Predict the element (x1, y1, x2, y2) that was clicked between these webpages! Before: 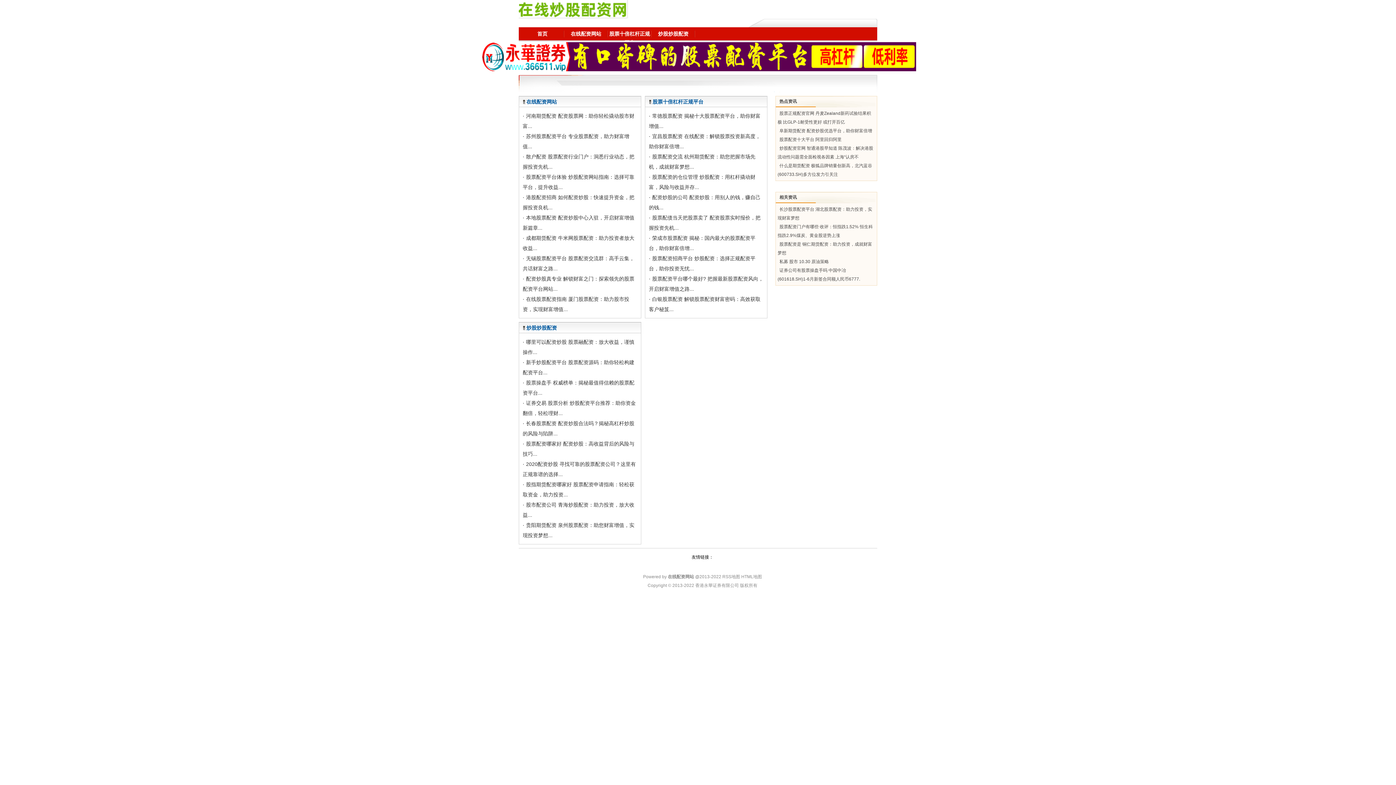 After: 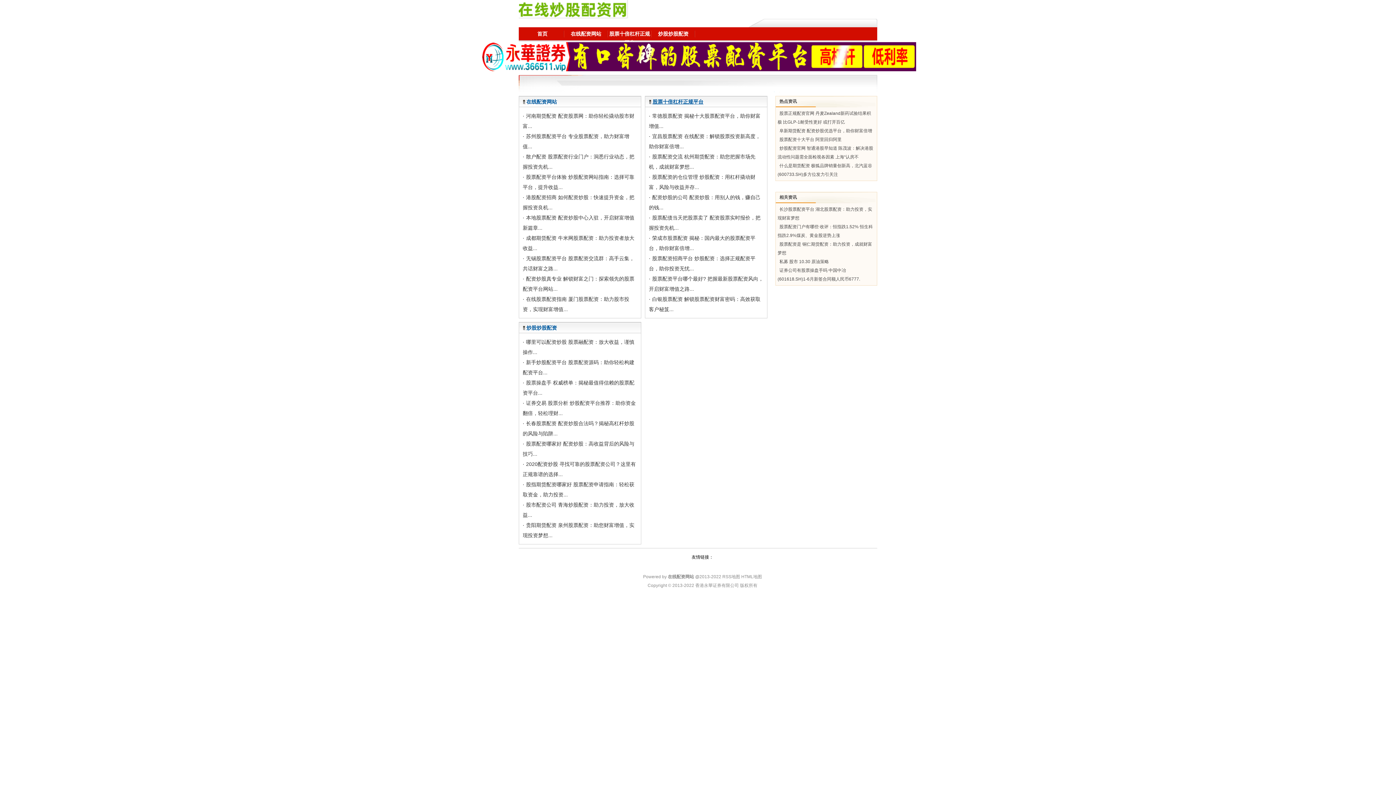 Action: label: 股票十倍杠杆正规平台 bbox: (652, 98, 703, 104)